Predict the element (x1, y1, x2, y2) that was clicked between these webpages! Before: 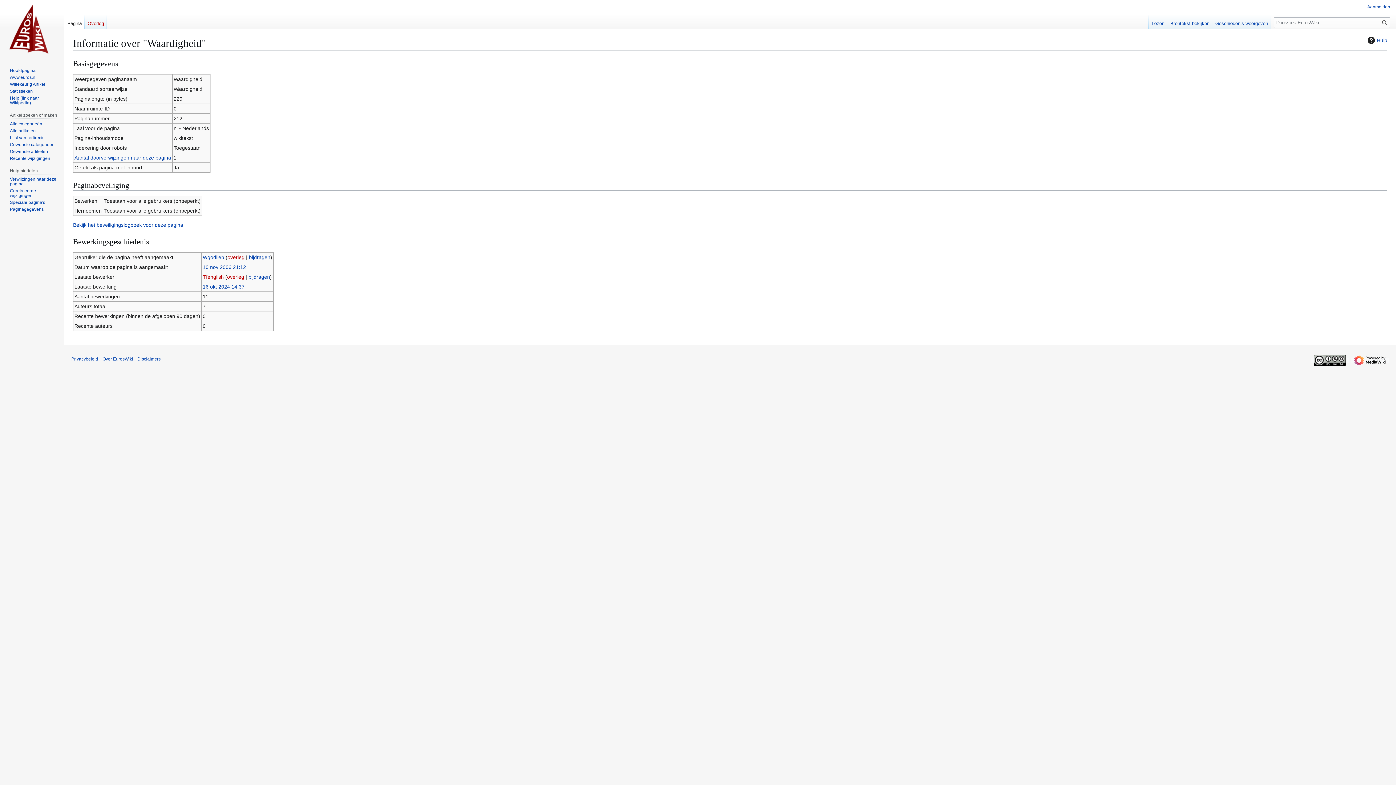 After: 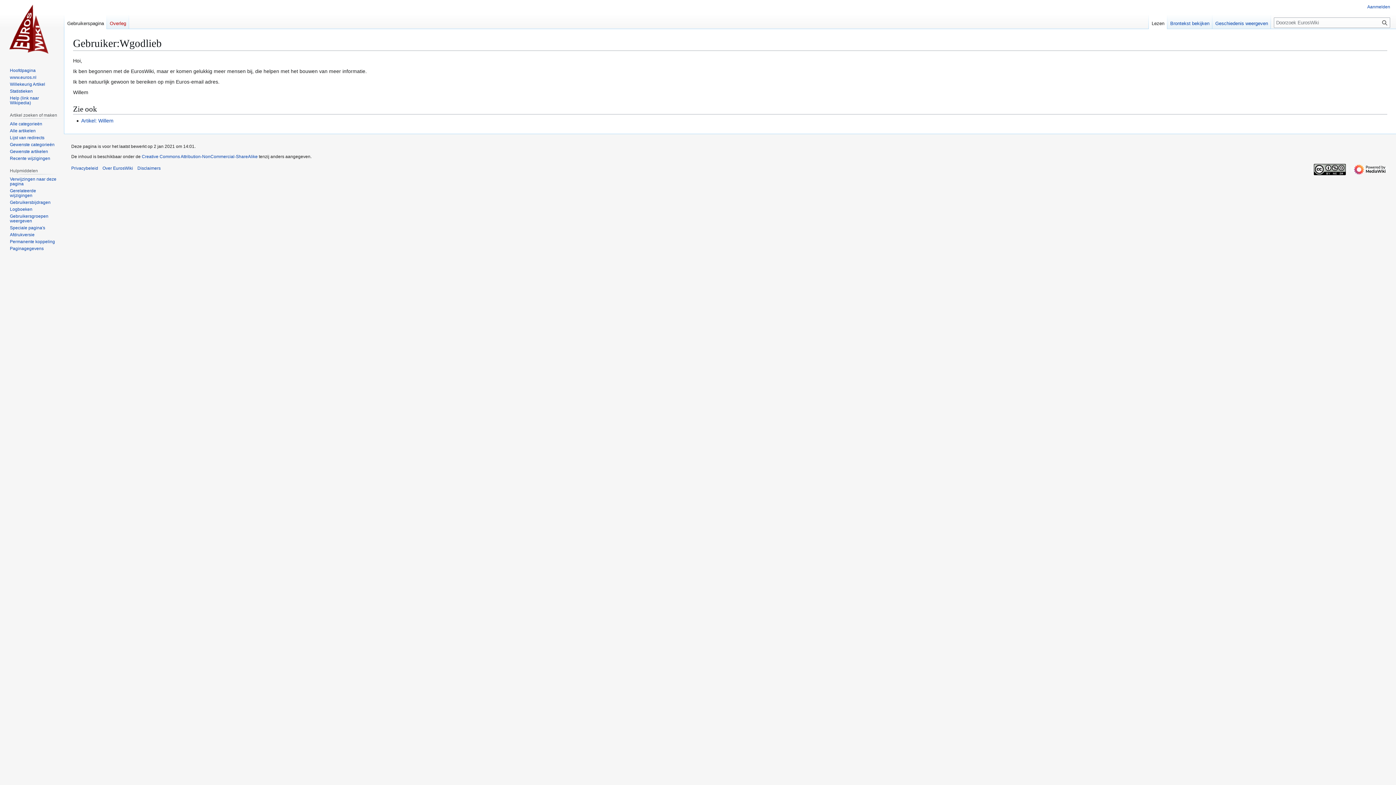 Action: bbox: (202, 254, 224, 260) label: Wgodlieb